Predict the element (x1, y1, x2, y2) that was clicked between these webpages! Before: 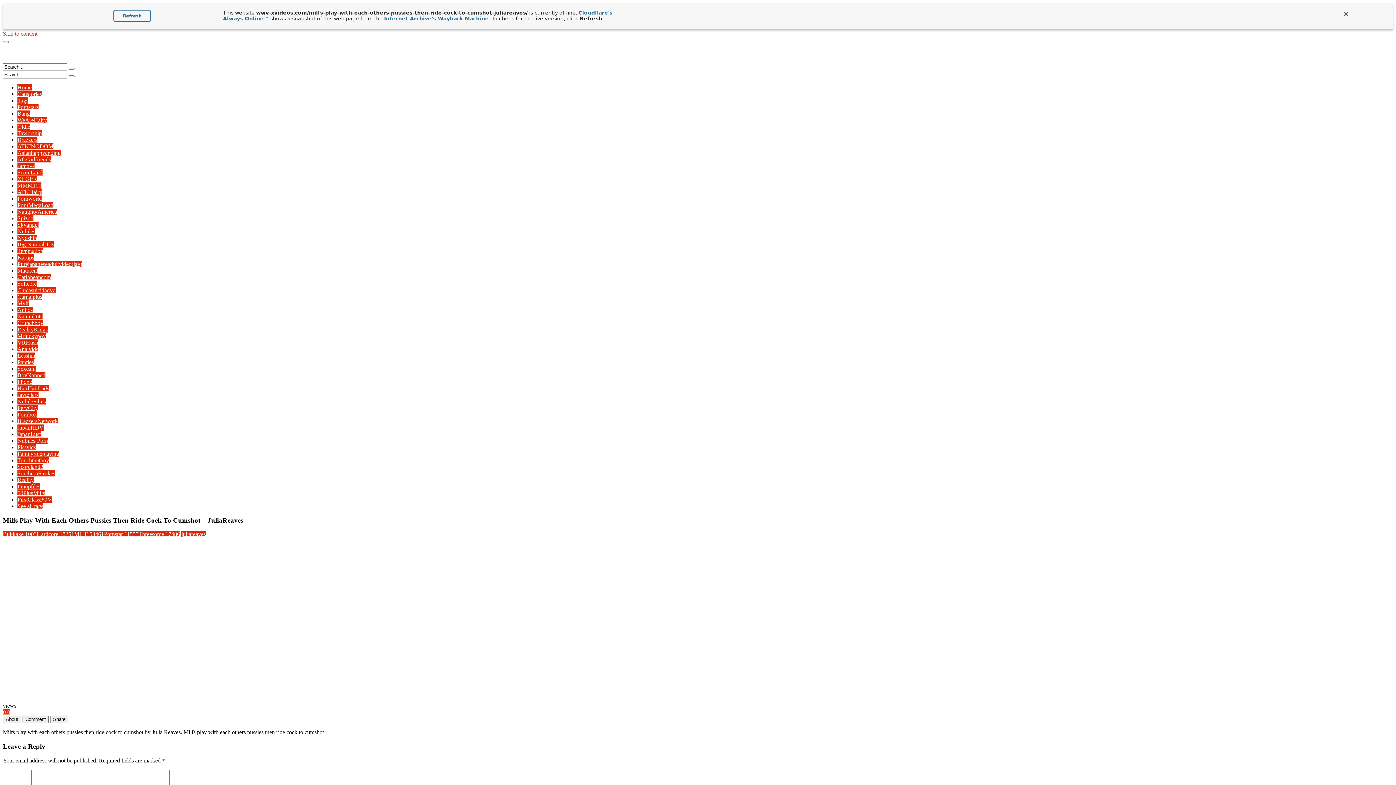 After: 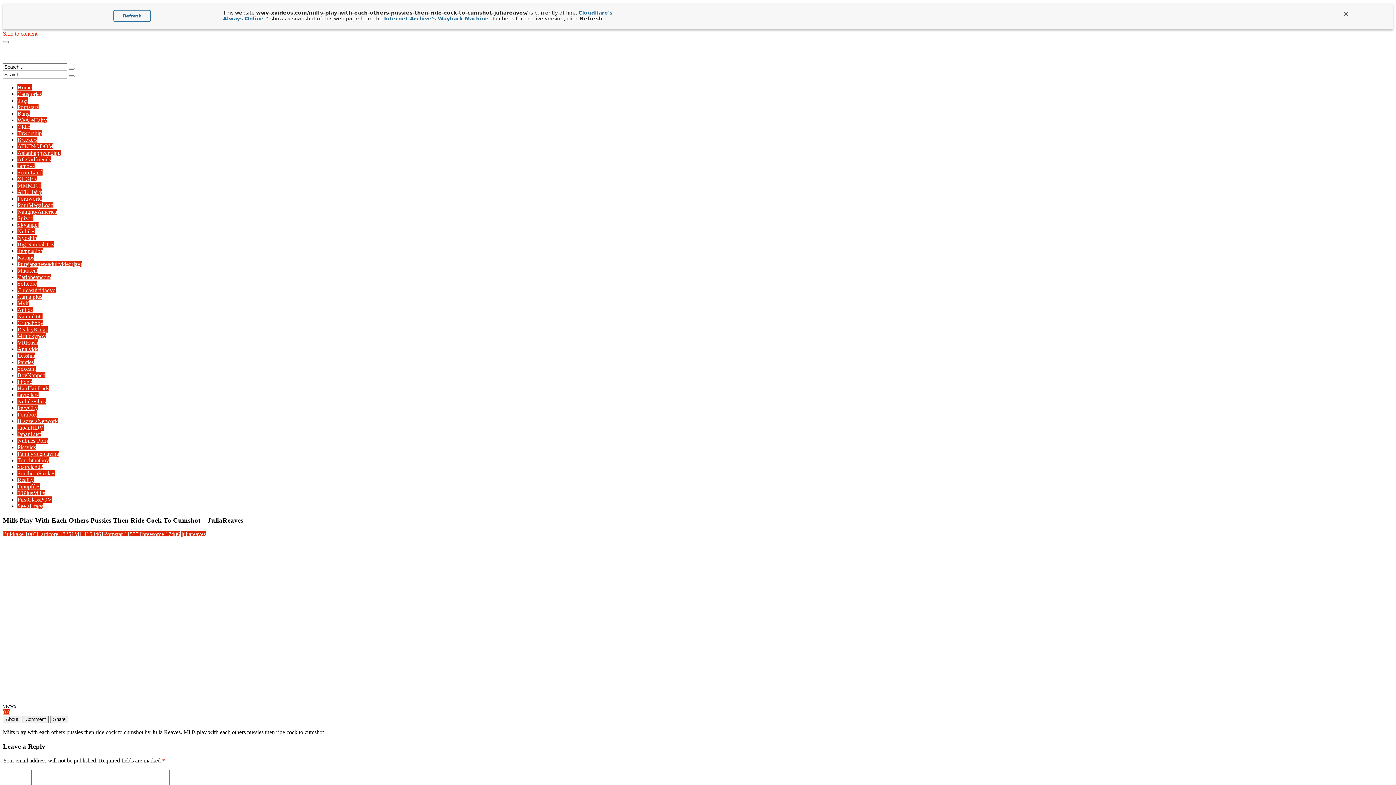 Action: label: JapanHDV bbox: (17, 424, 43, 430)